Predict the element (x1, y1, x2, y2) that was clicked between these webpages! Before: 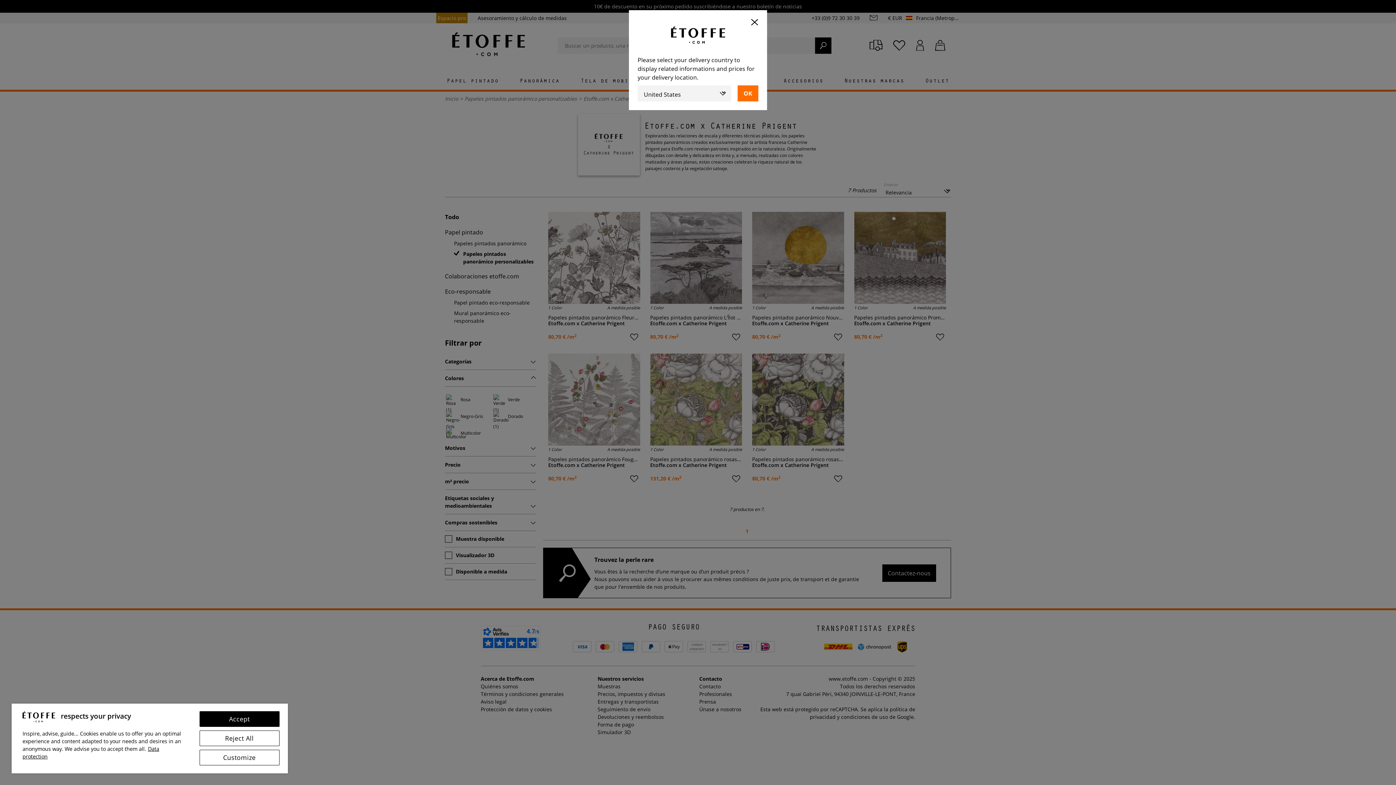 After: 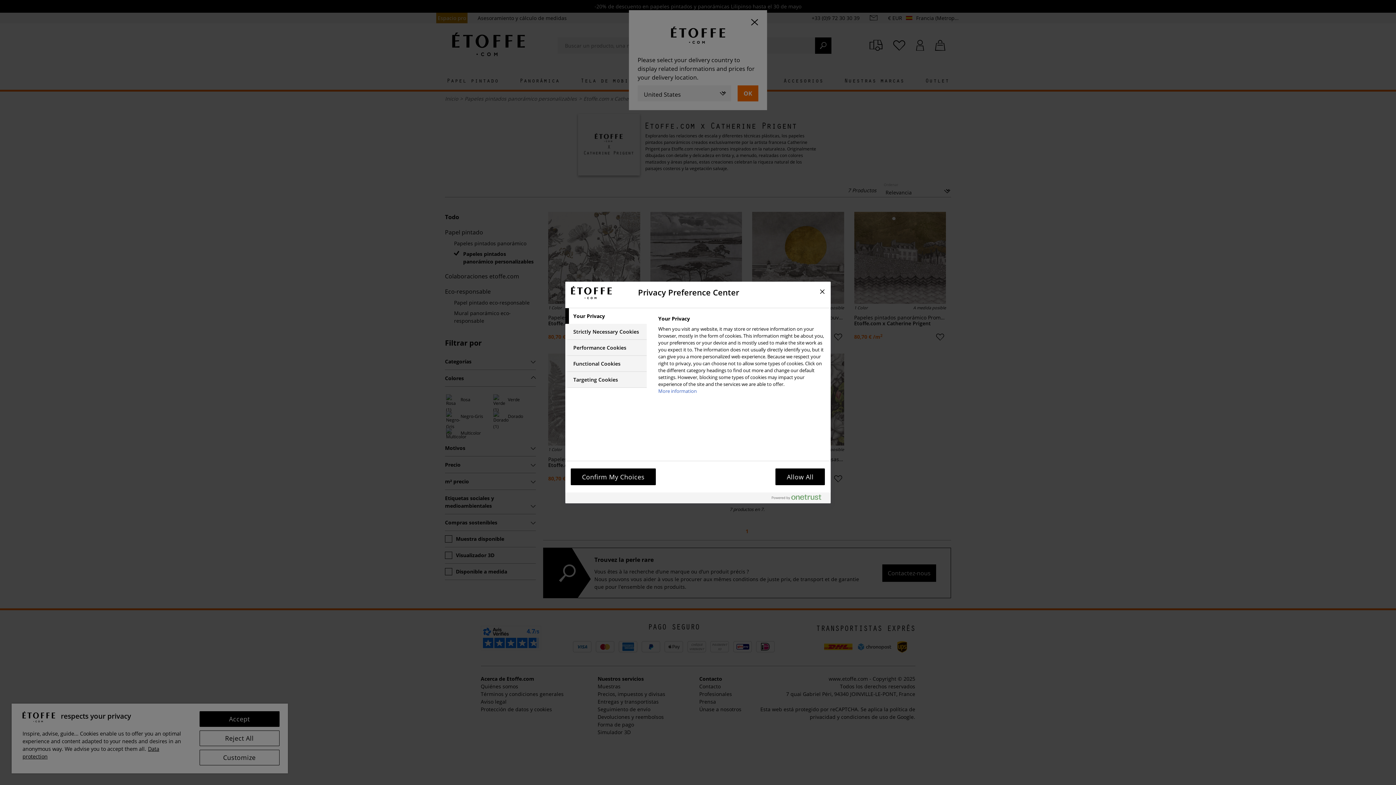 Action: label: Customize bbox: (199, 750, 279, 765)